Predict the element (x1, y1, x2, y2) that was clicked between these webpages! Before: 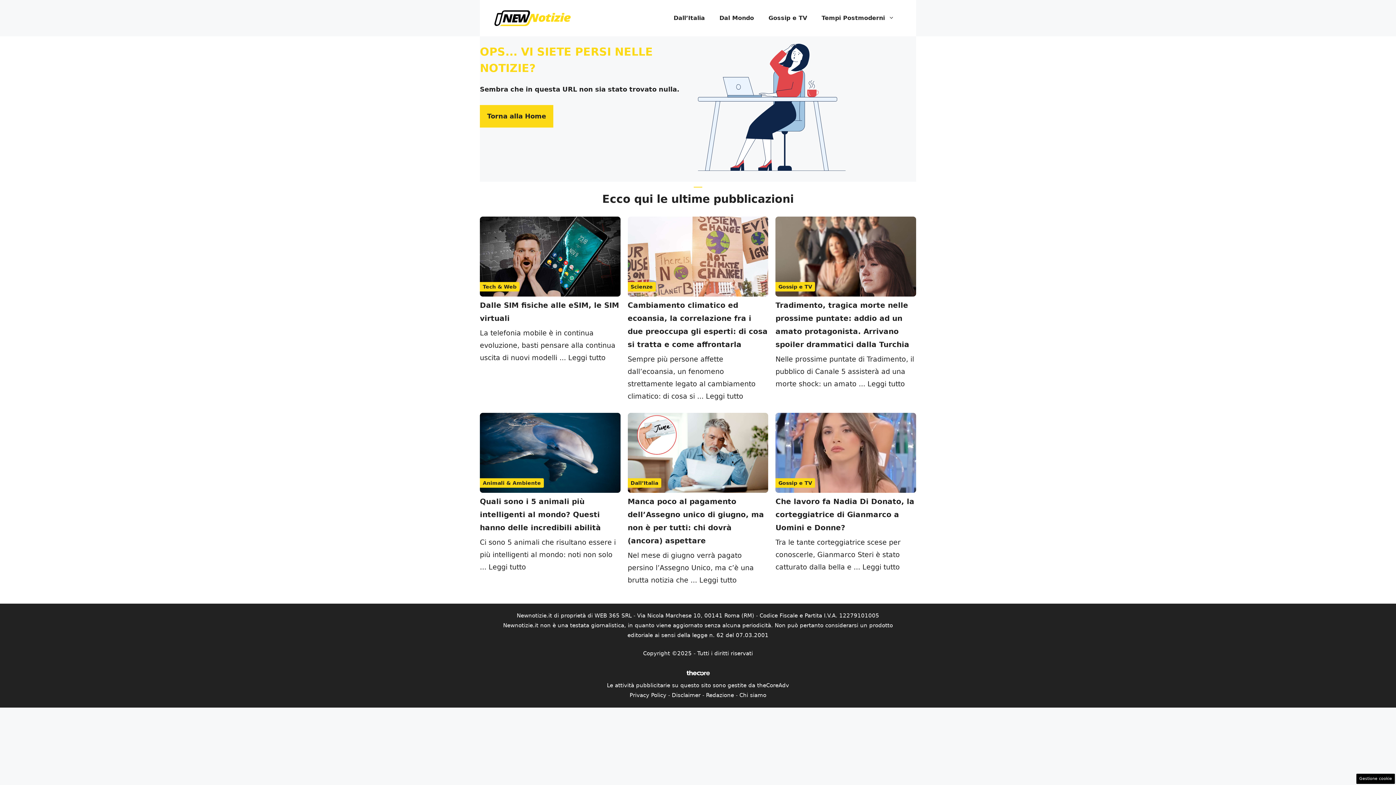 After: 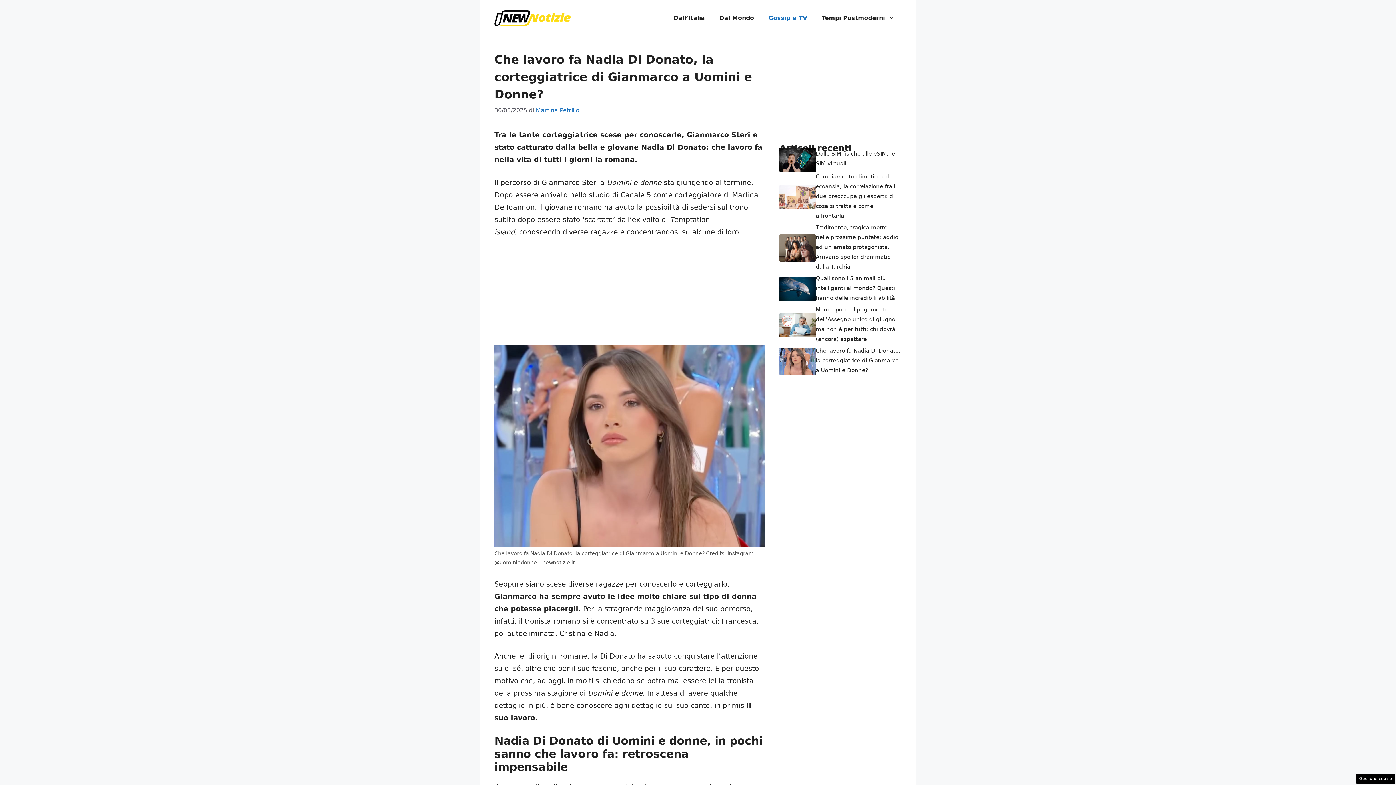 Action: label: Per saperne di più su Che lavoro fa Nadia Di Donato, la corteggiatrice di Gianmarco a Uomini e Donne? bbox: (862, 563, 900, 571)